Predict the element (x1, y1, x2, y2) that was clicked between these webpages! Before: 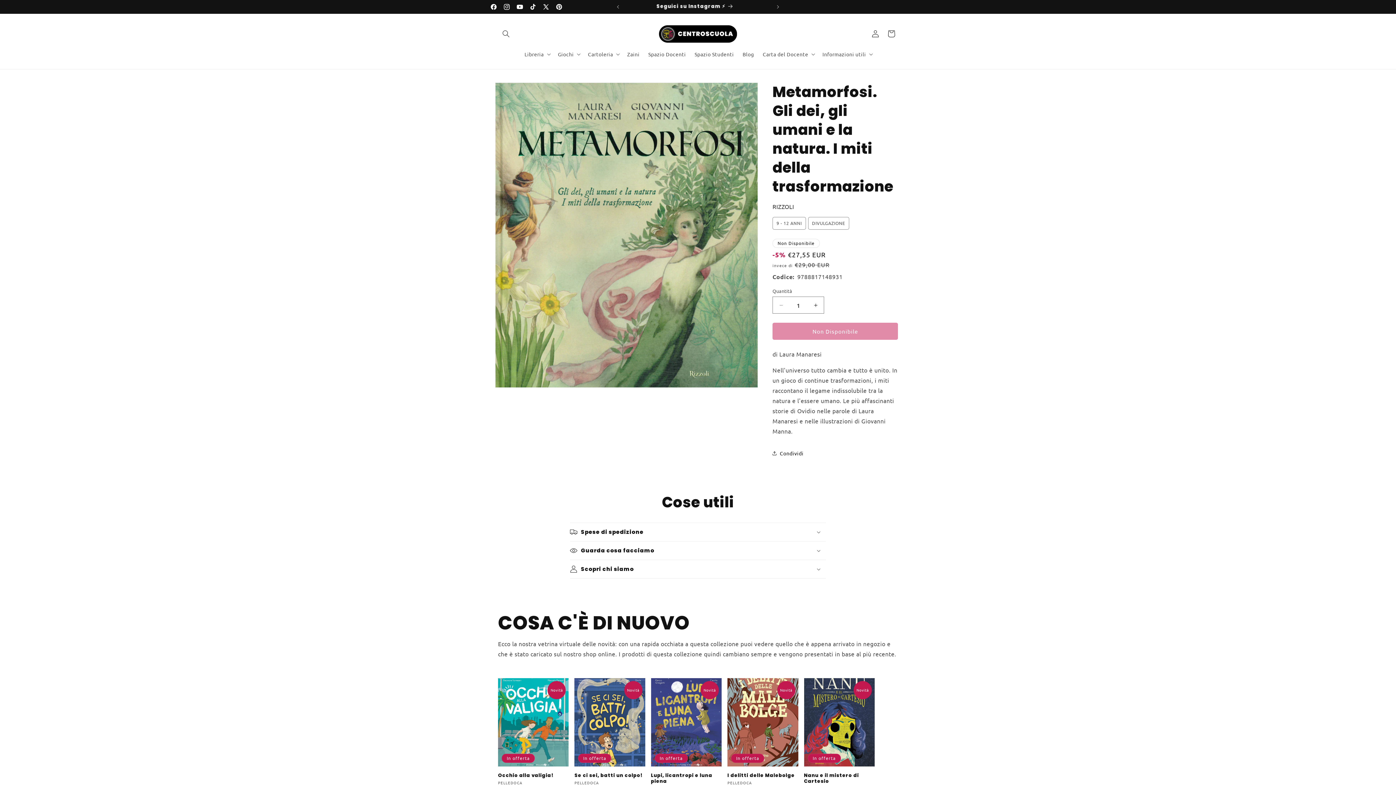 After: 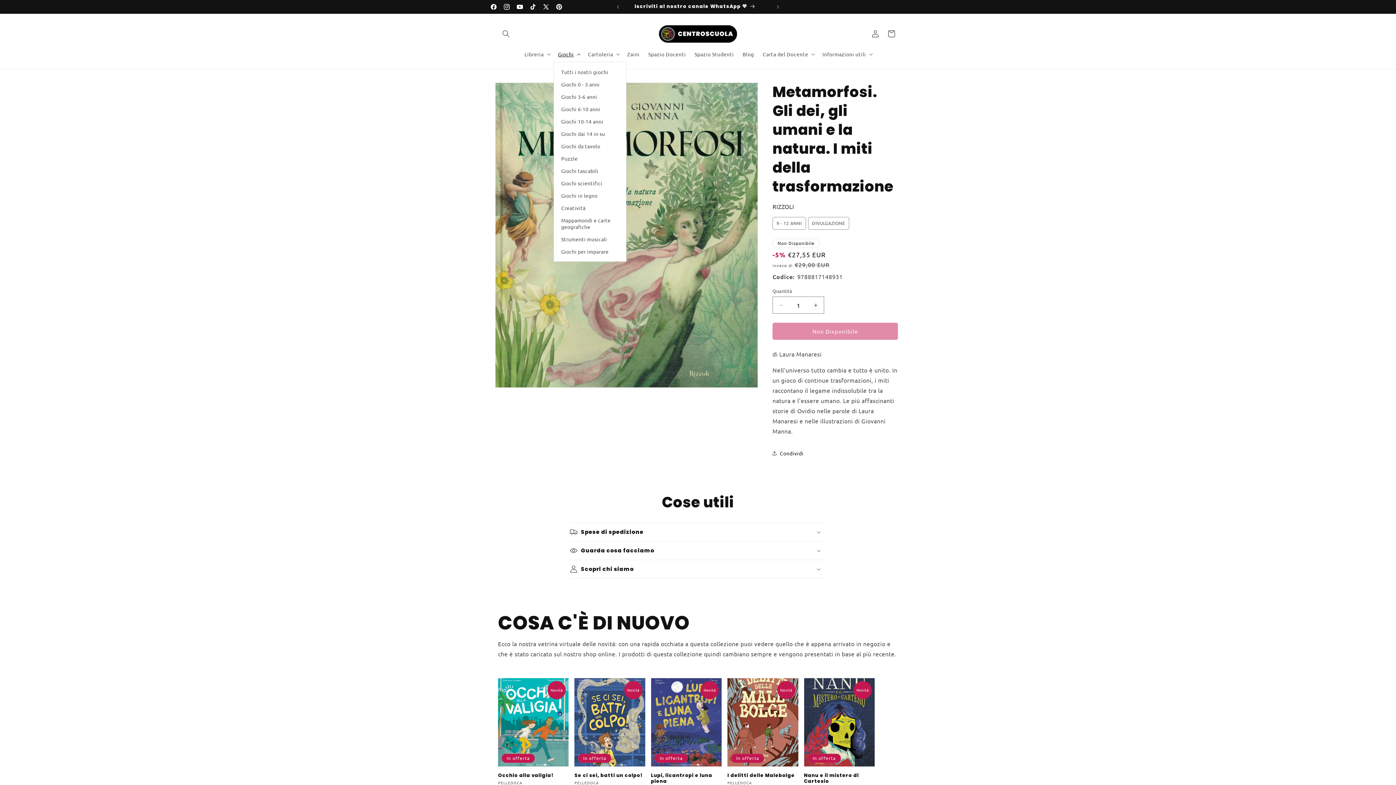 Action: bbox: (553, 46, 583, 61) label: Giochi